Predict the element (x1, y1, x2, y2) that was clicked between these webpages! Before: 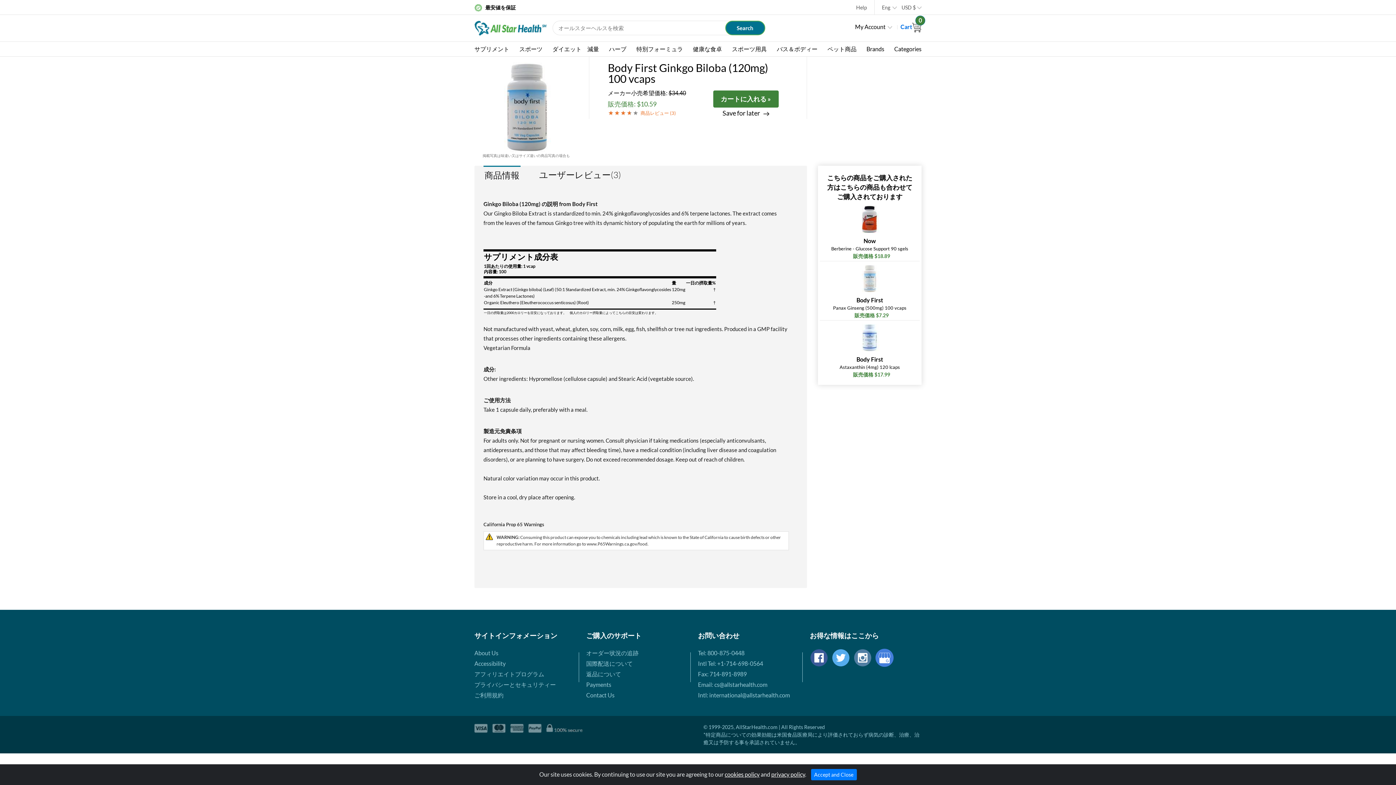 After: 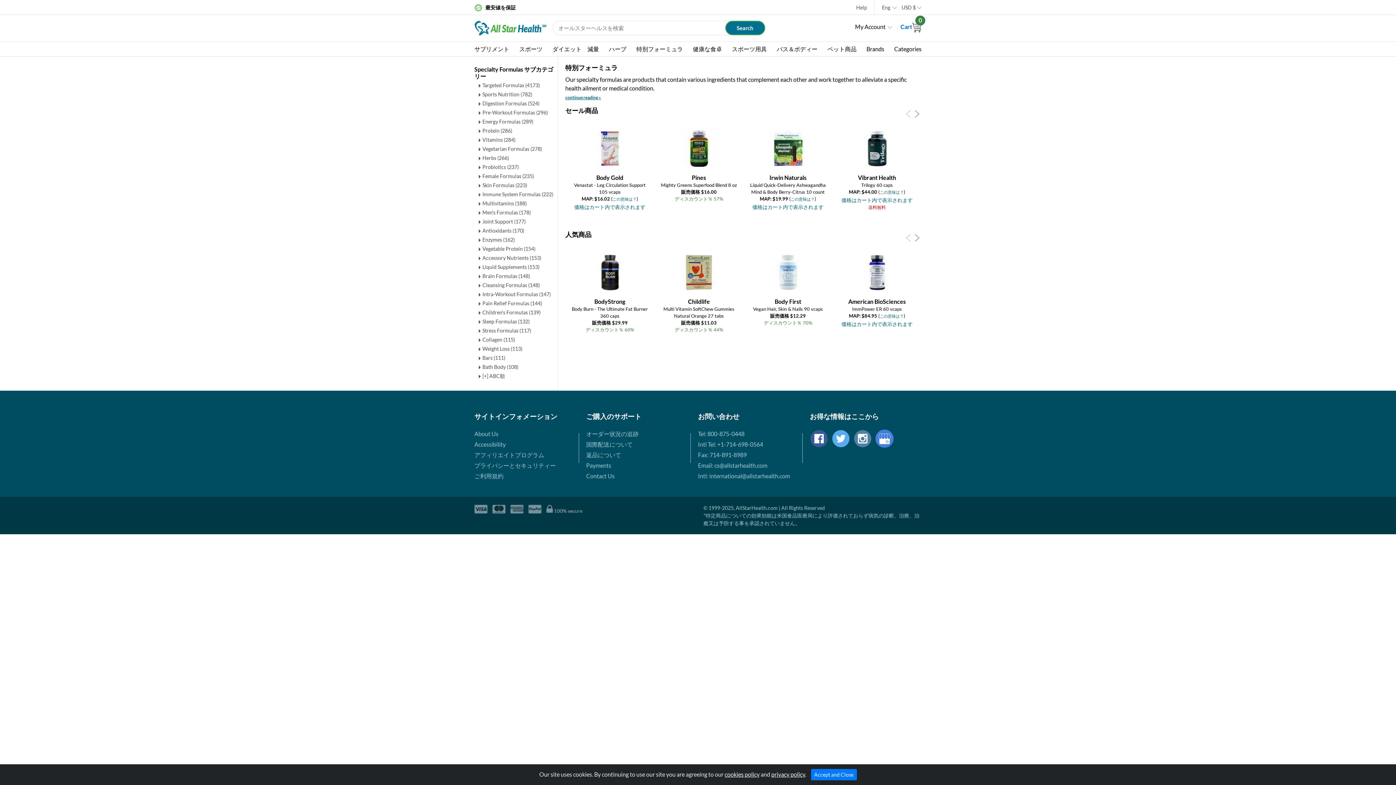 Action: bbox: (636, 41, 683, 56) label: 特別フォーミュラ